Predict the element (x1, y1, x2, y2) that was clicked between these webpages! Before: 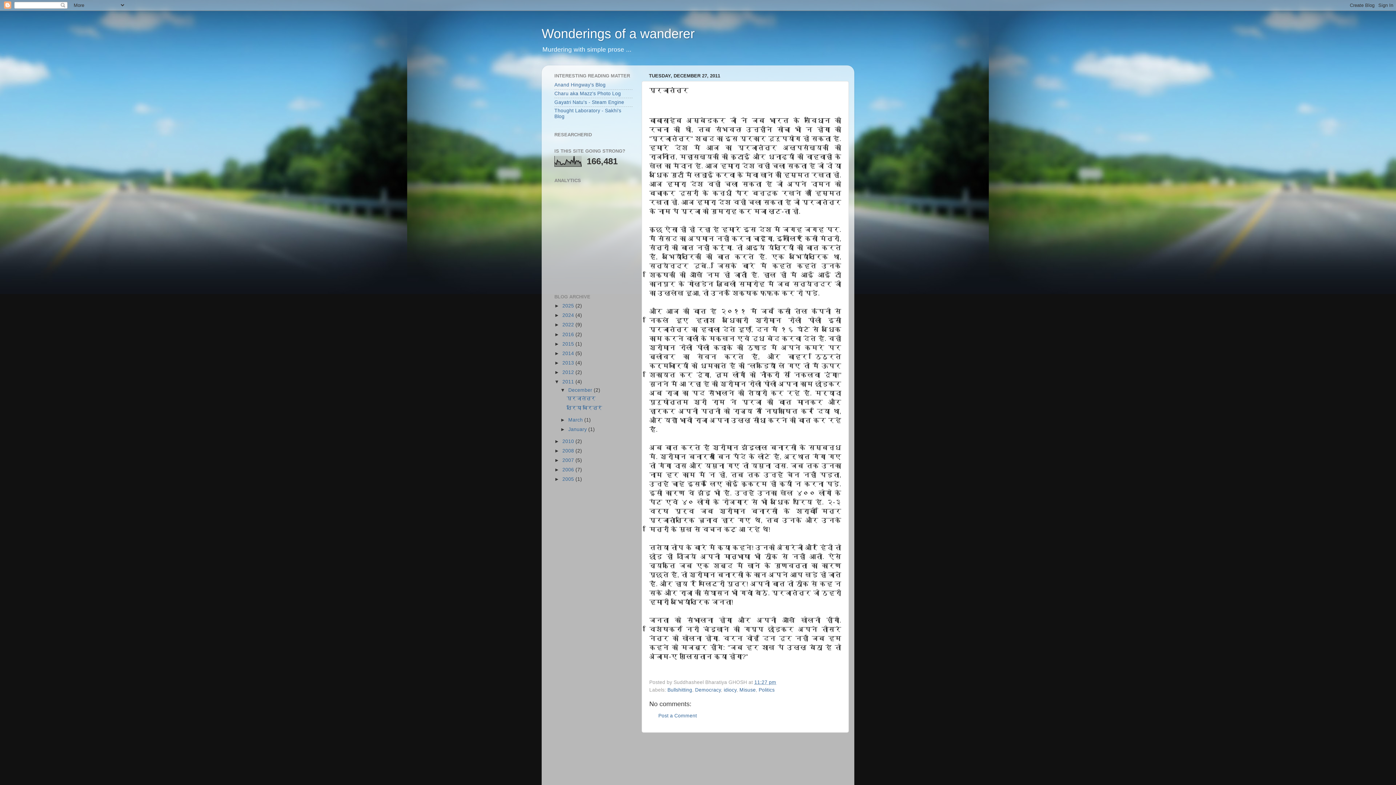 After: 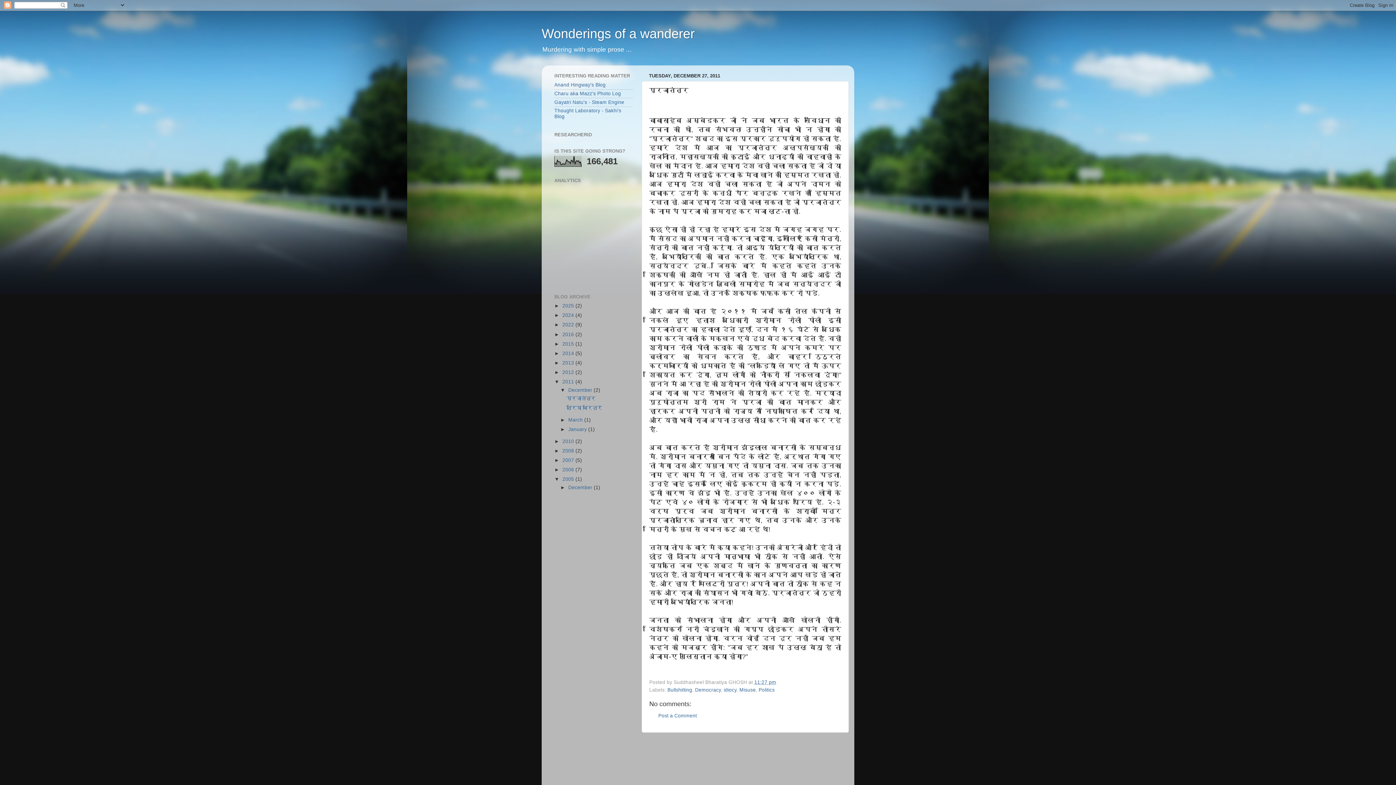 Action: bbox: (554, 476, 562, 482) label: ►  